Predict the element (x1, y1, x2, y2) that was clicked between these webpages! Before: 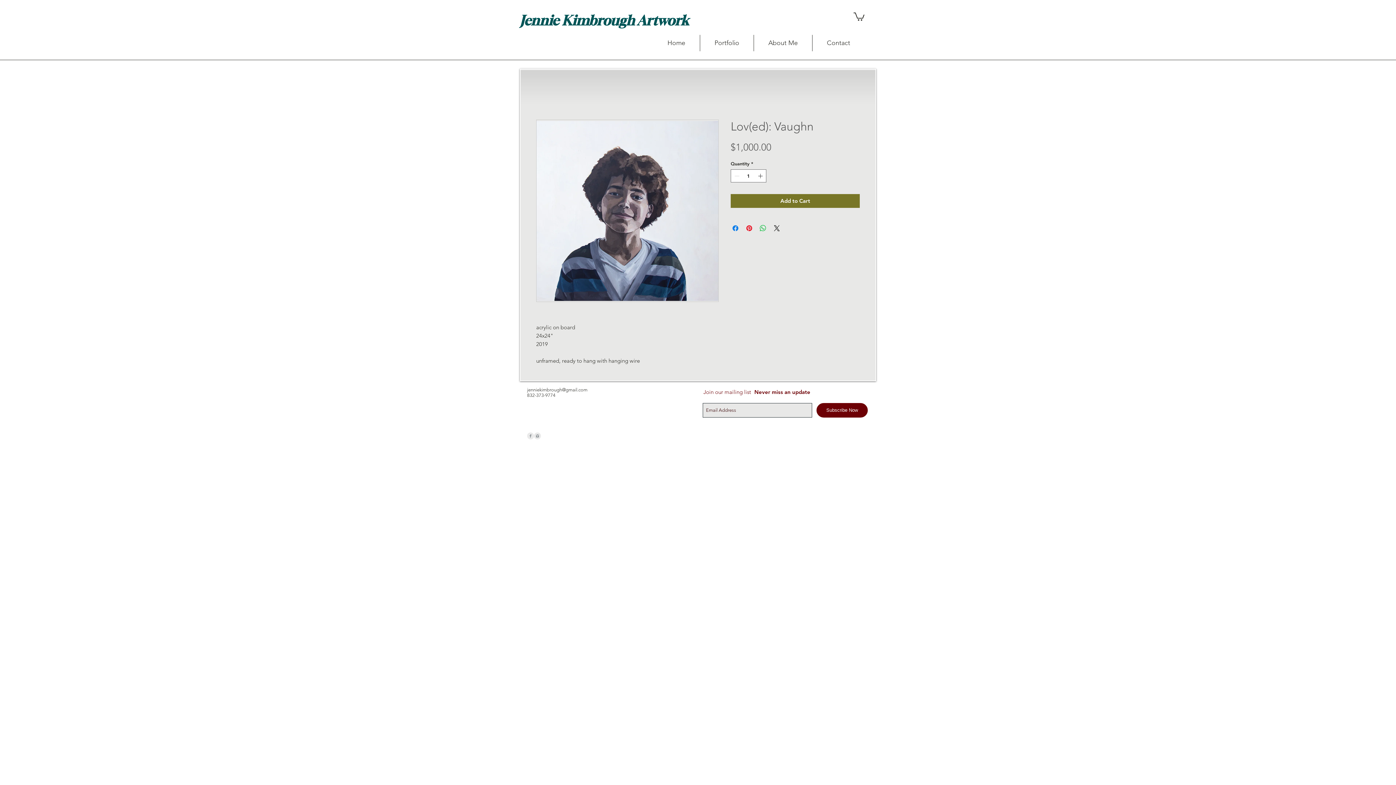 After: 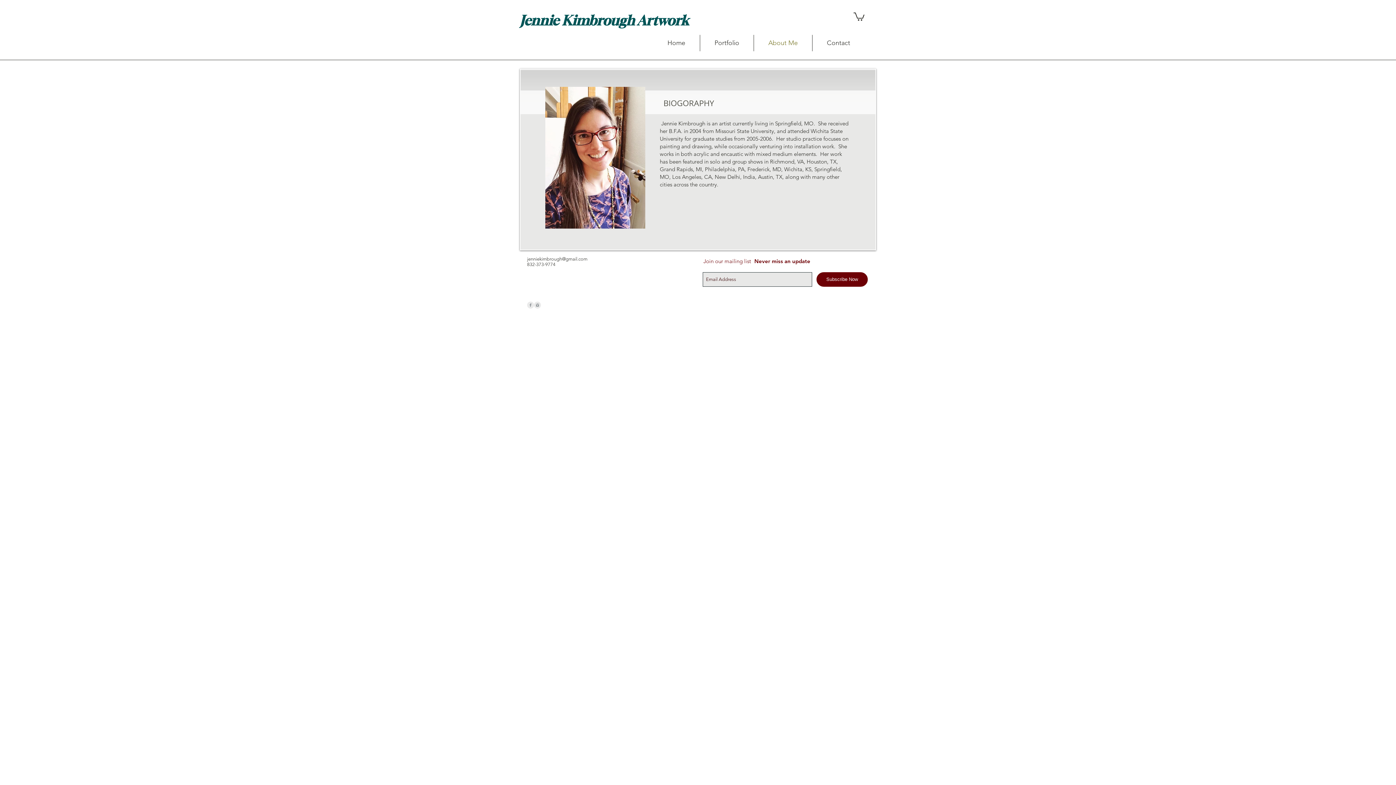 Action: bbox: (754, 34, 812, 51) label: About Me